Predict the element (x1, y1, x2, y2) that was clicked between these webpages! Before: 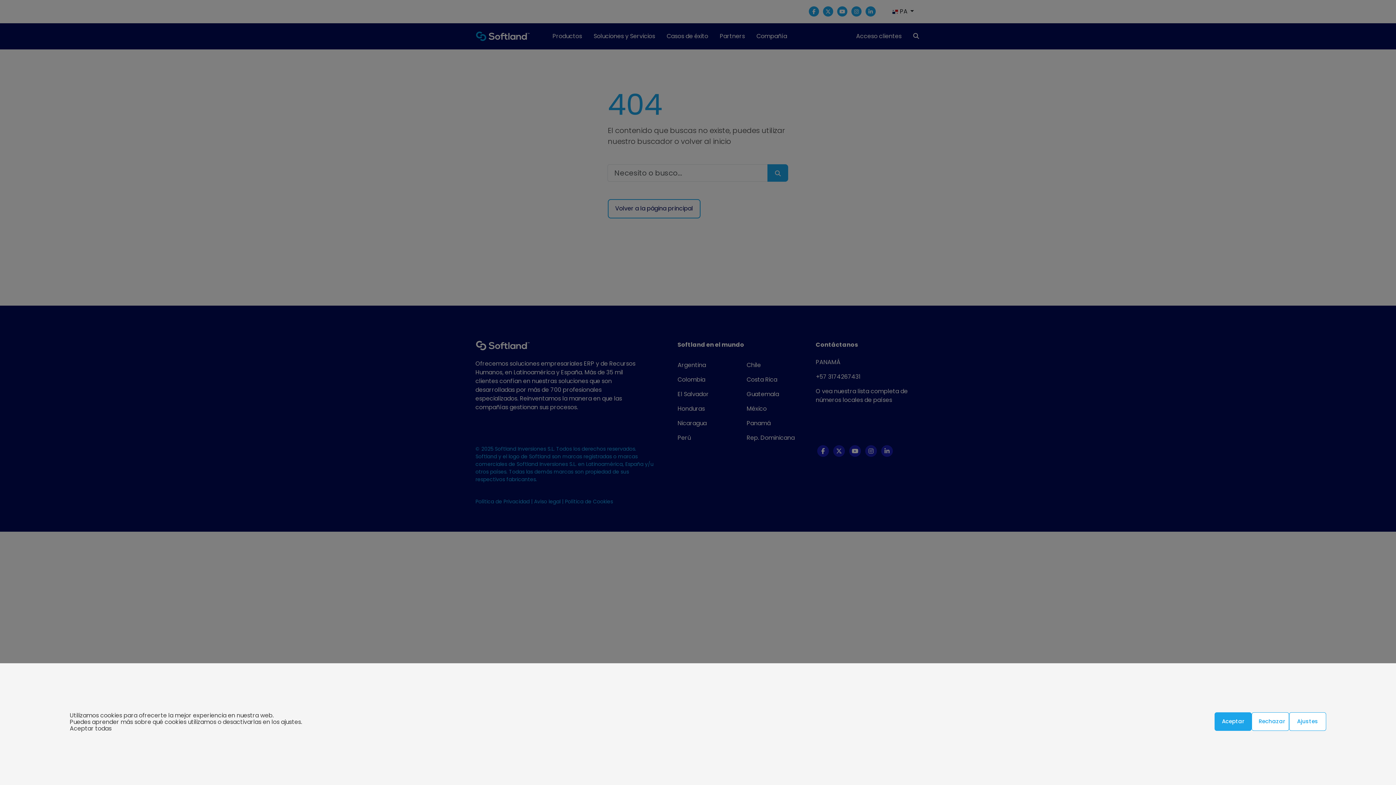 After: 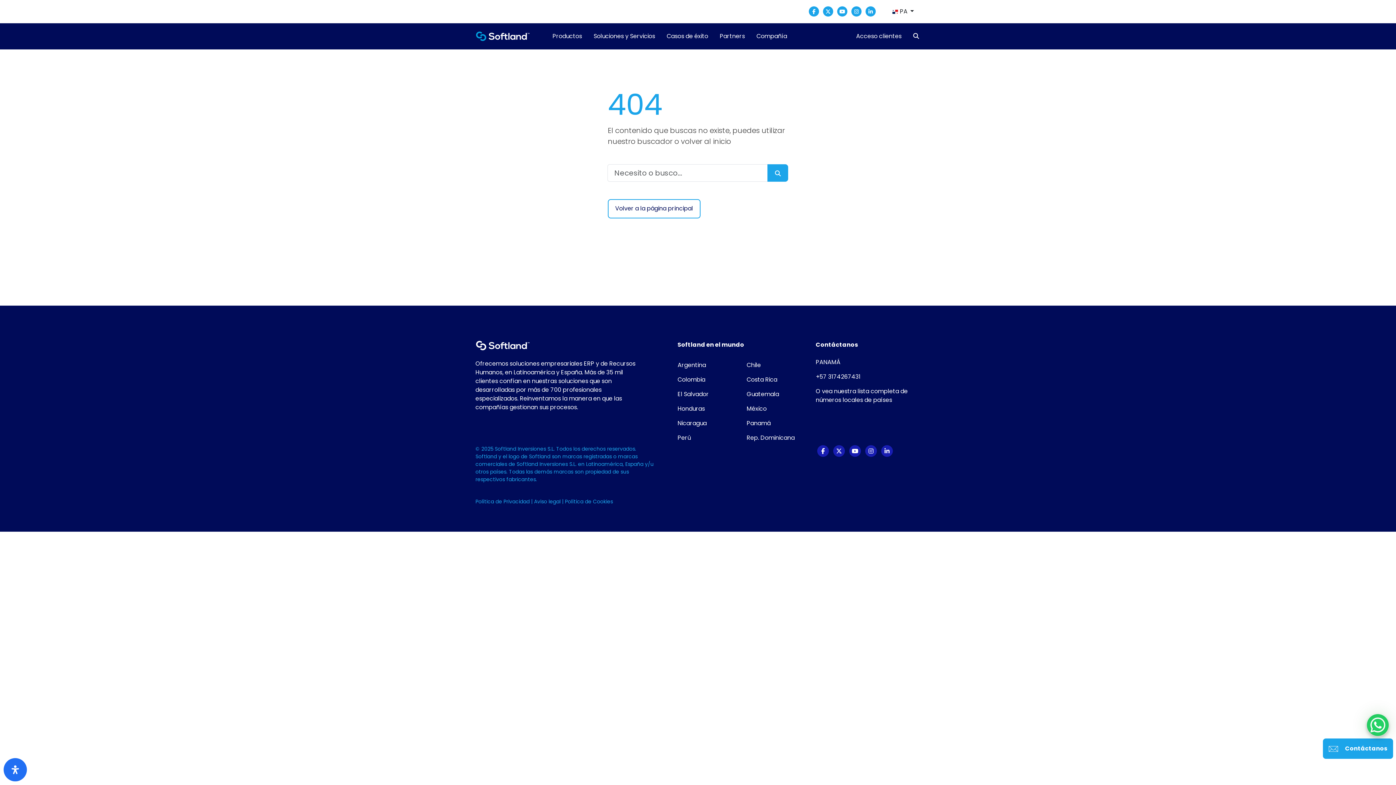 Action: bbox: (1214, 712, 1252, 731) label: Aceptar